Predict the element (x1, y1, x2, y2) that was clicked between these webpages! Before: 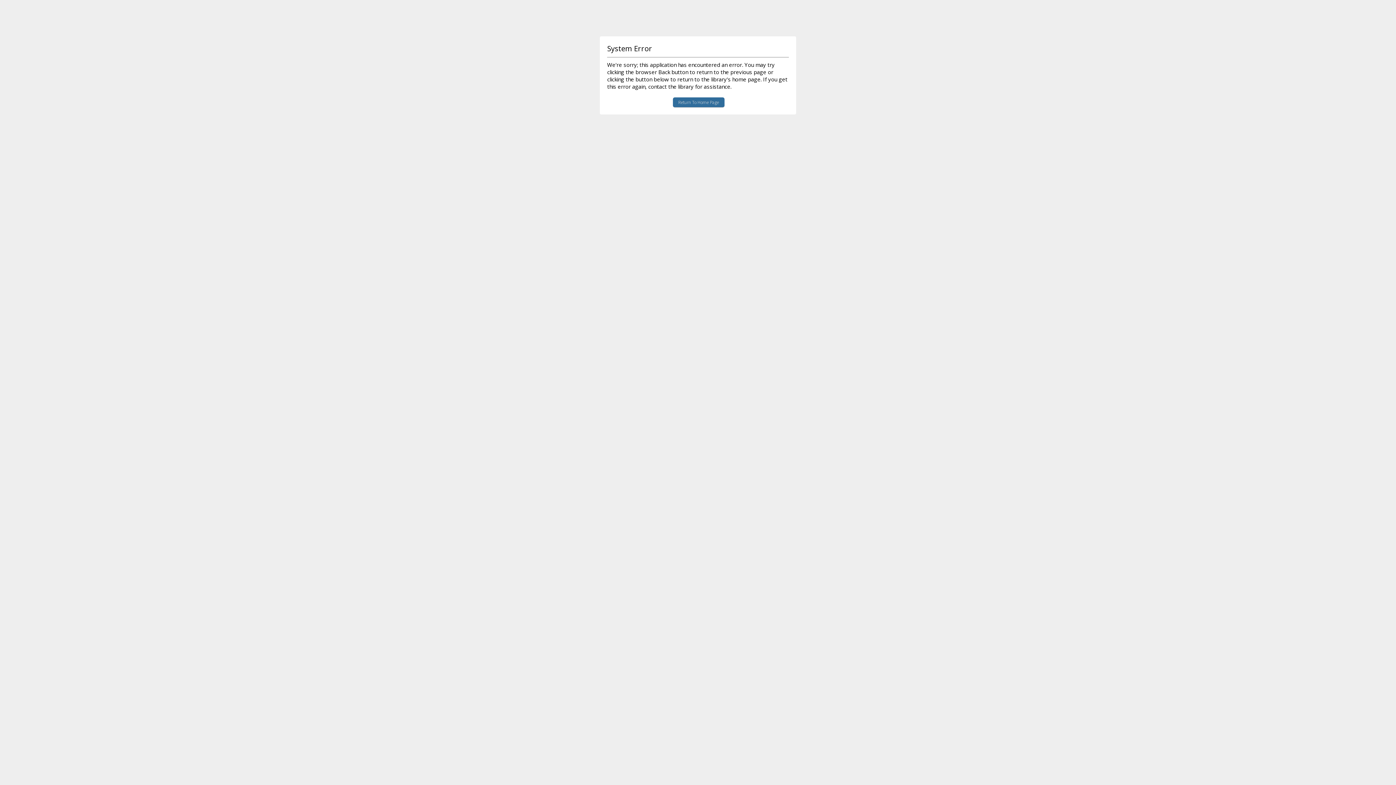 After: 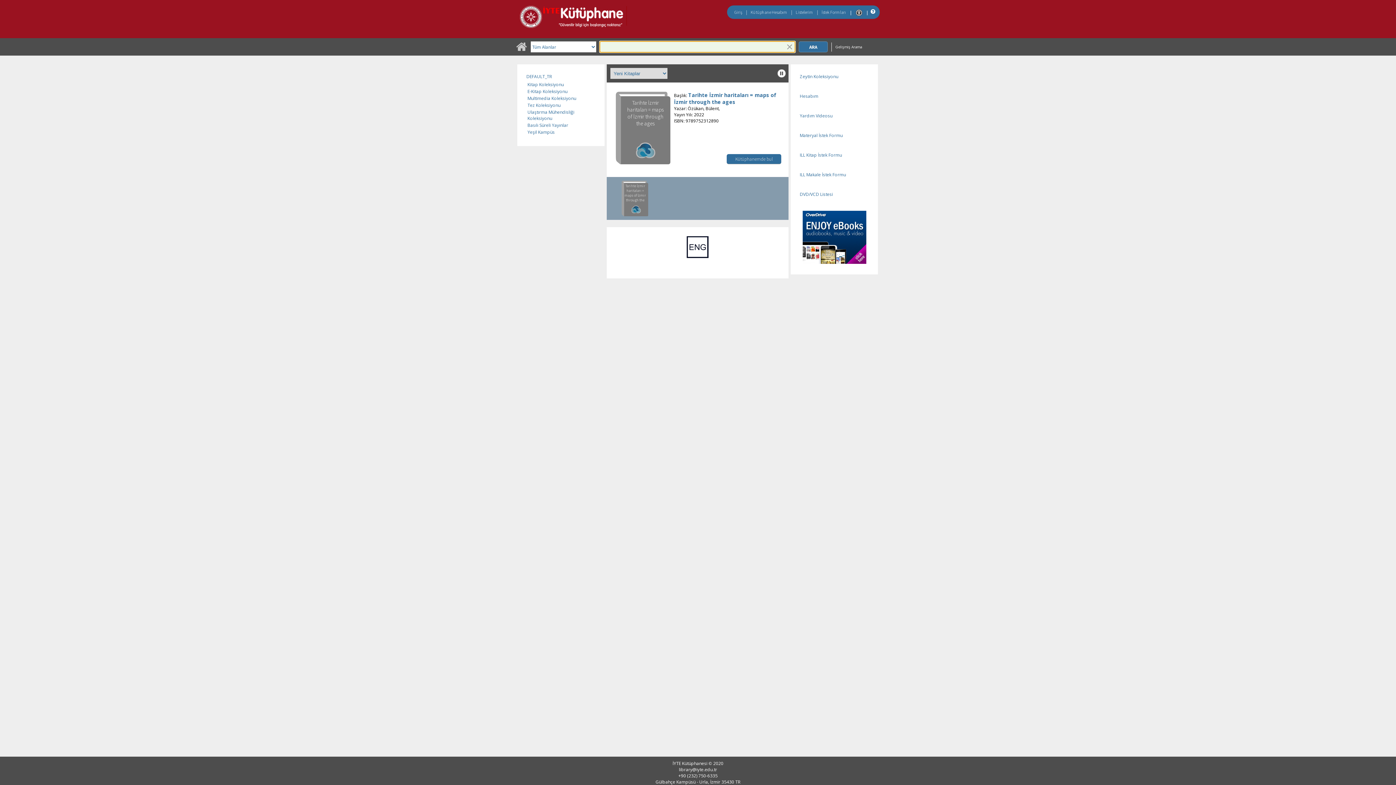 Action: bbox: (672, 97, 724, 107) label: Return To Home Page